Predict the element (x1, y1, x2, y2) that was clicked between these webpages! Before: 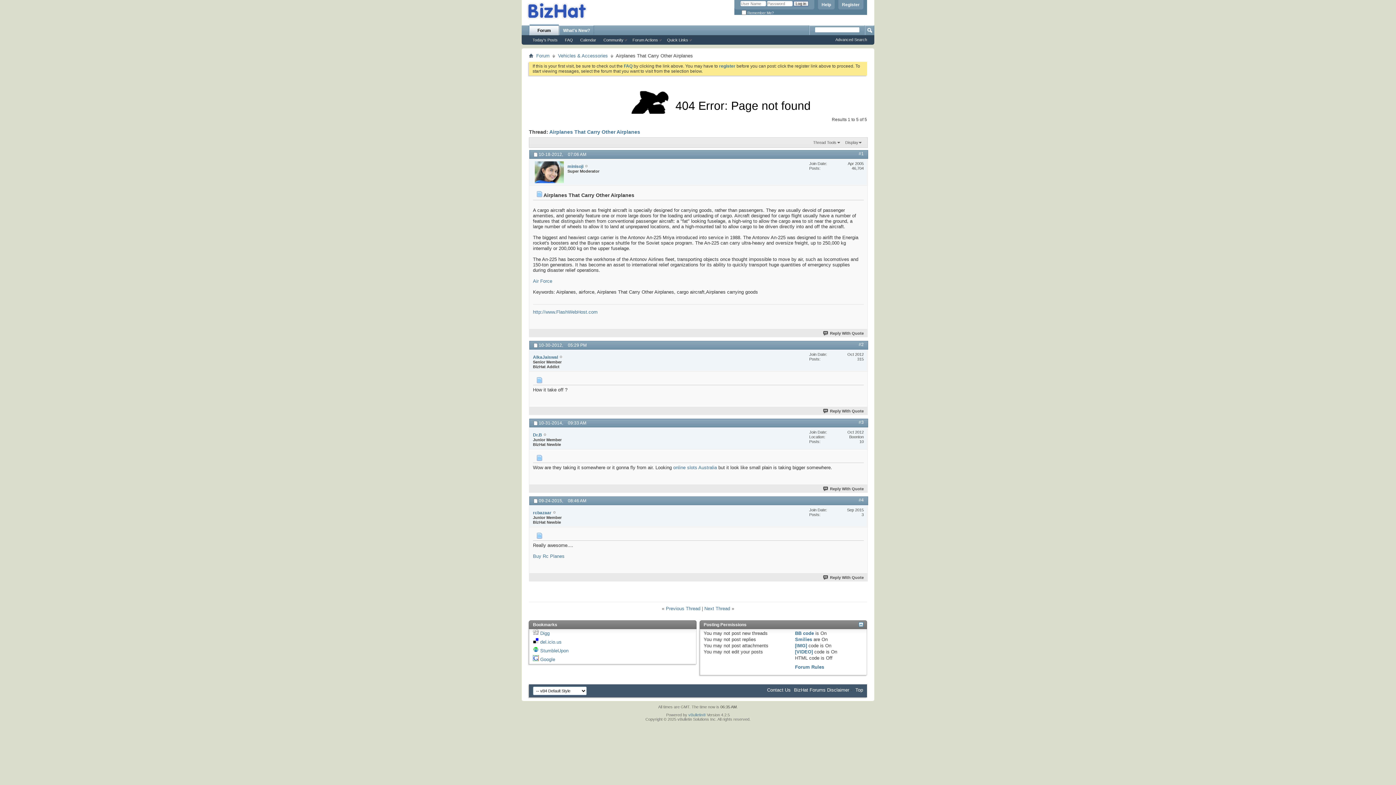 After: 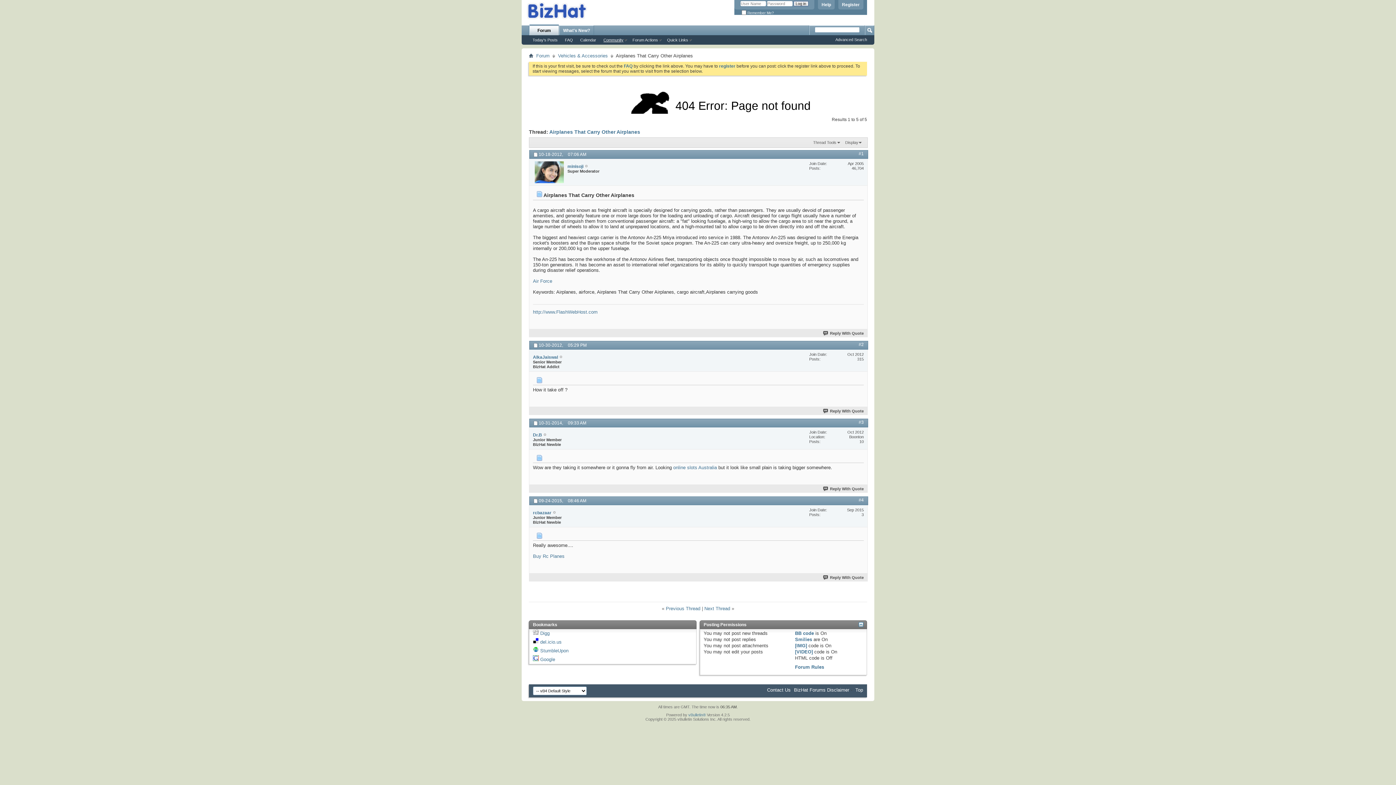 Action: bbox: (600, 37, 629, 42) label: Community